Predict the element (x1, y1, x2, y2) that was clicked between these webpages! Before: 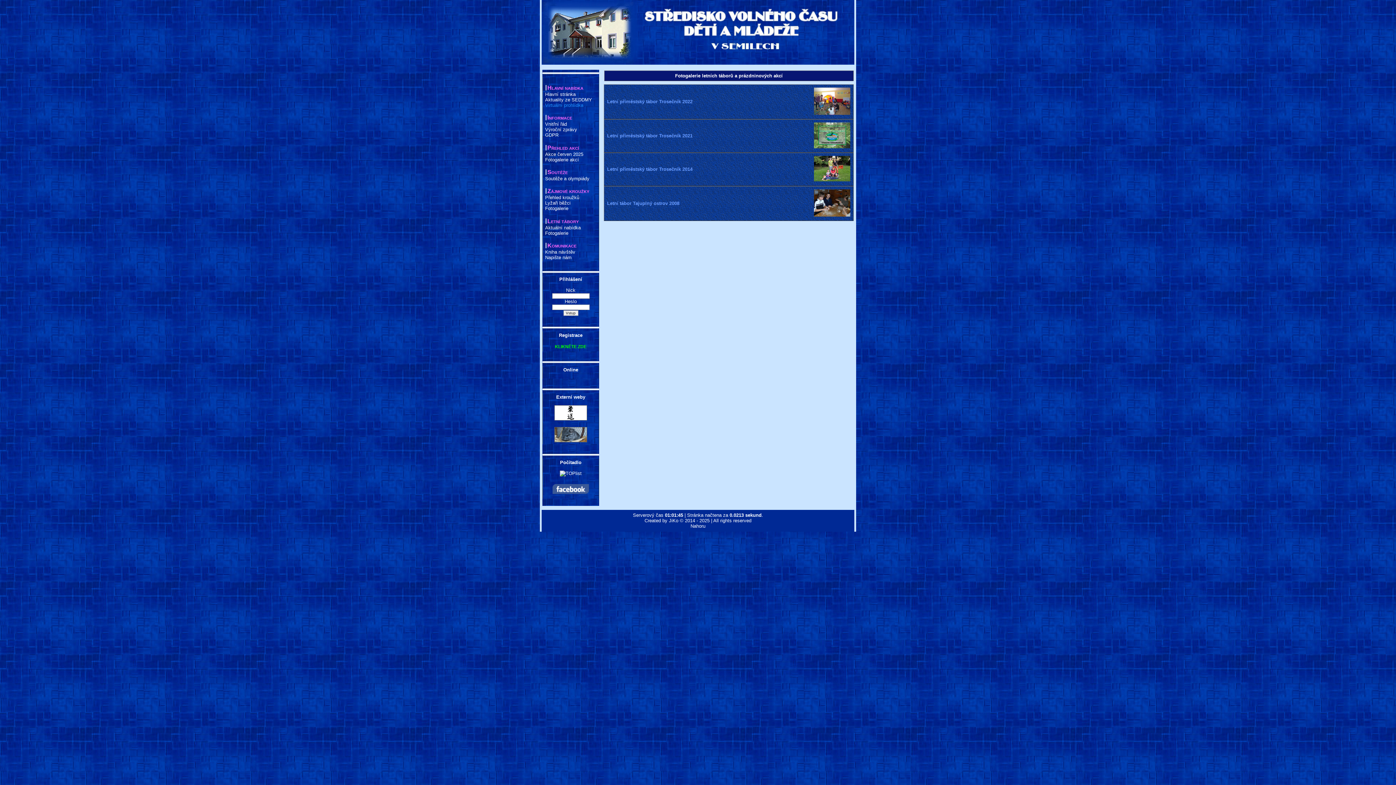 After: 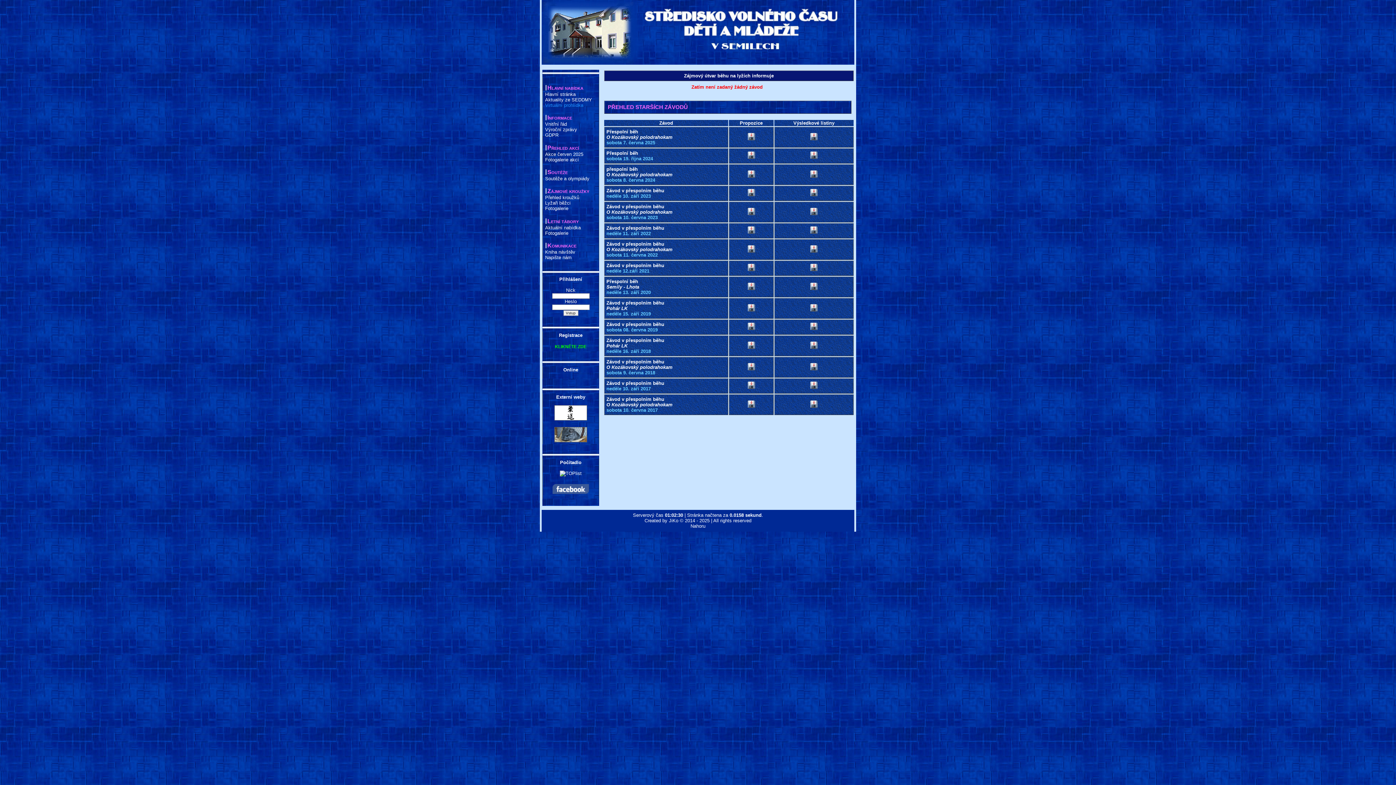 Action: bbox: (545, 200, 570, 205) label: Lyžaři běžci